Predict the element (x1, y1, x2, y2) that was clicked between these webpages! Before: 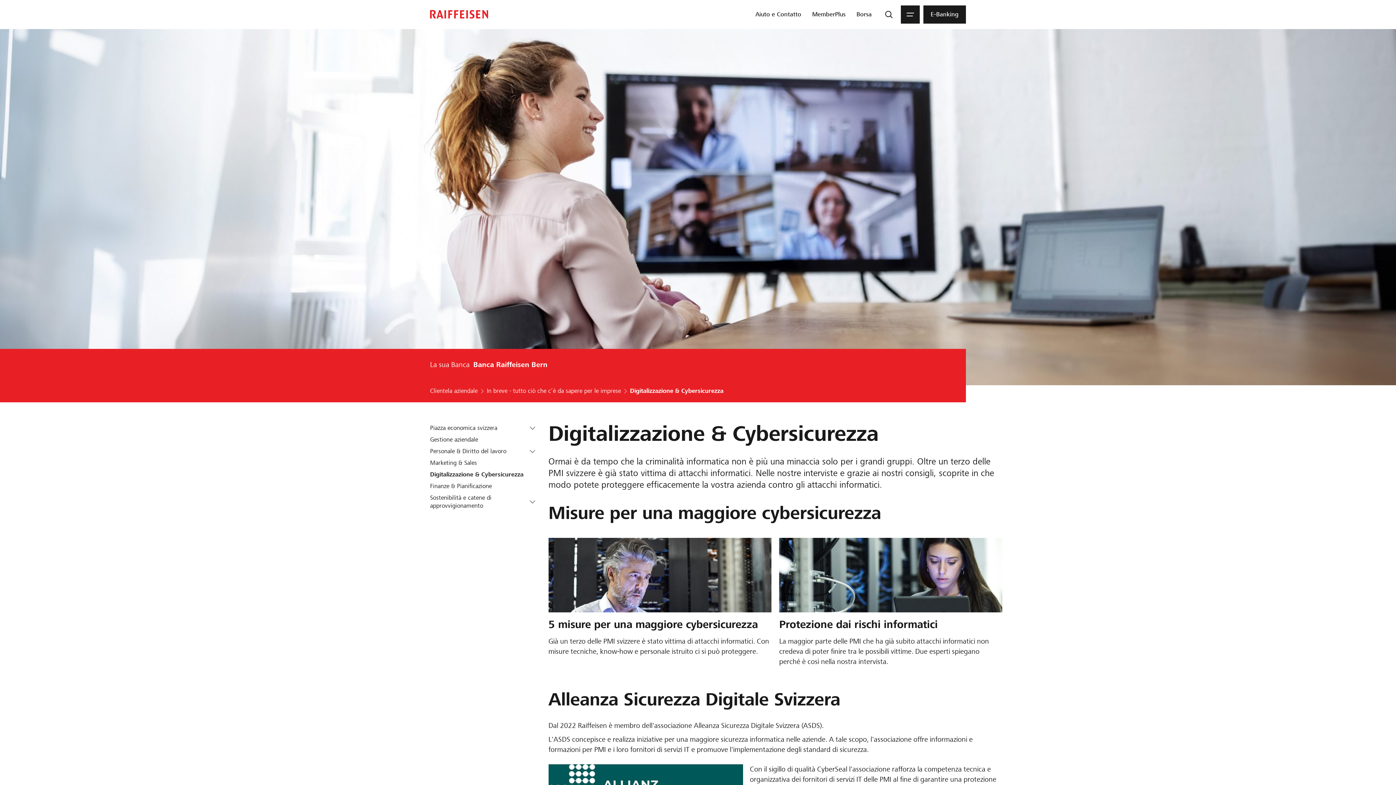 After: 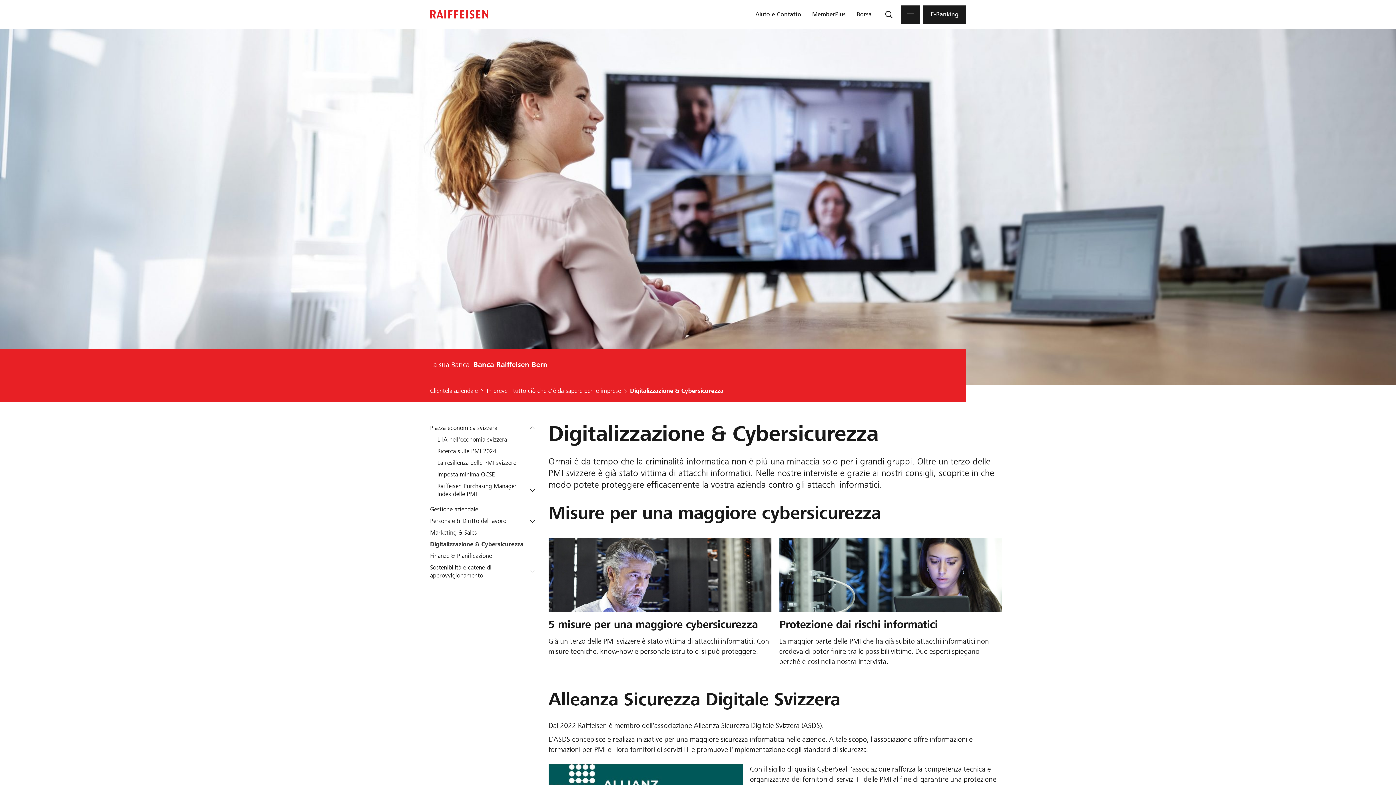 Action: bbox: (526, 422, 538, 434) label: Apri Piazza economica svizzera